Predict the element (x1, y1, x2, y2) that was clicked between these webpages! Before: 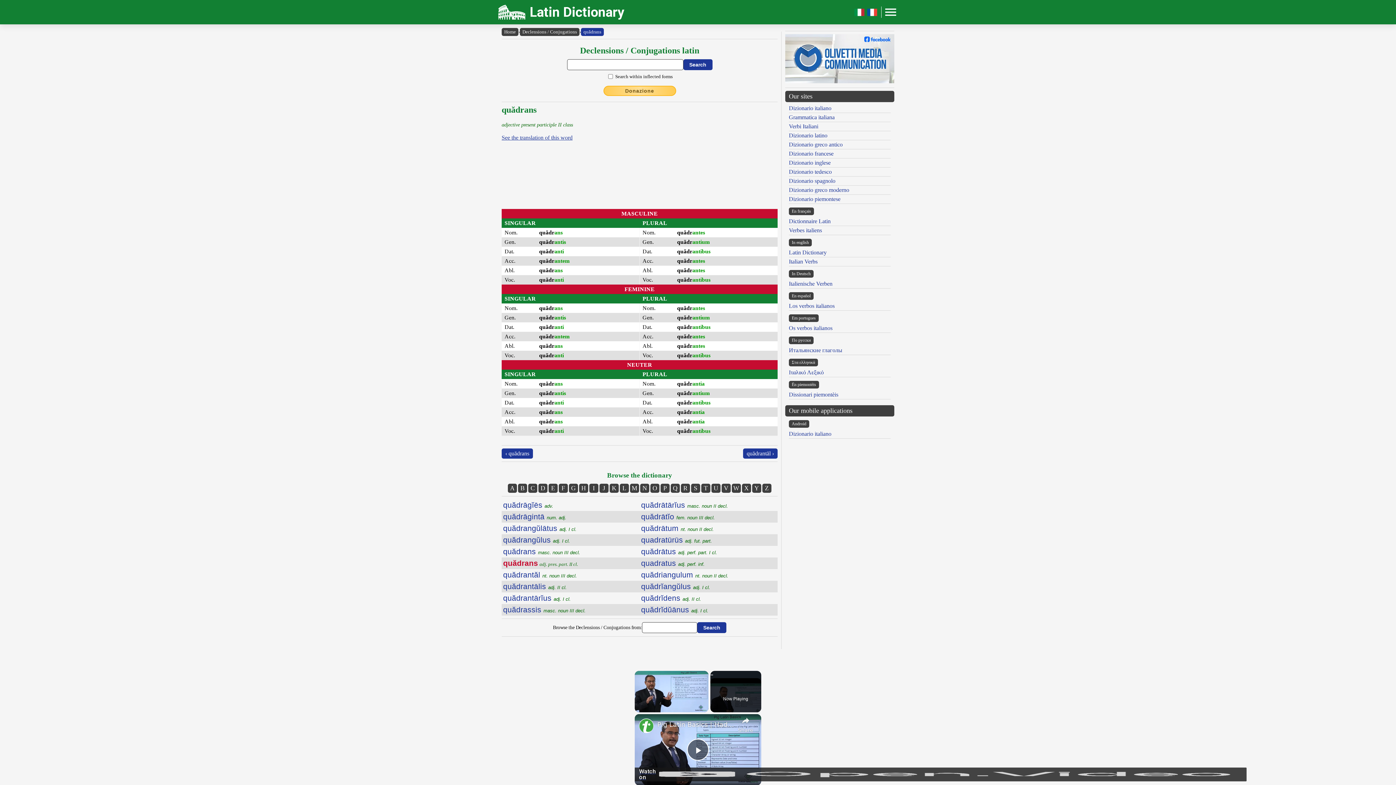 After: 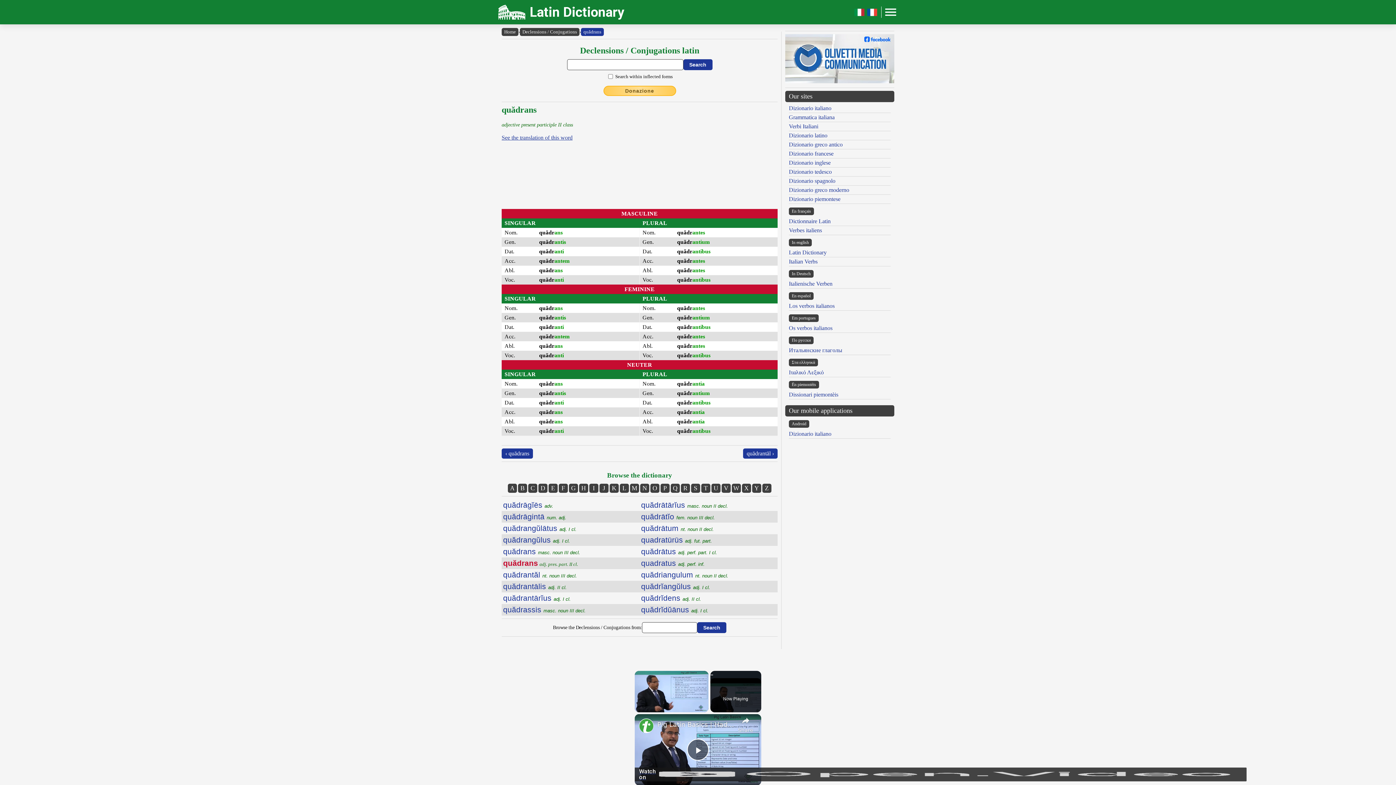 Action: bbox: (785, 78, 894, 84)